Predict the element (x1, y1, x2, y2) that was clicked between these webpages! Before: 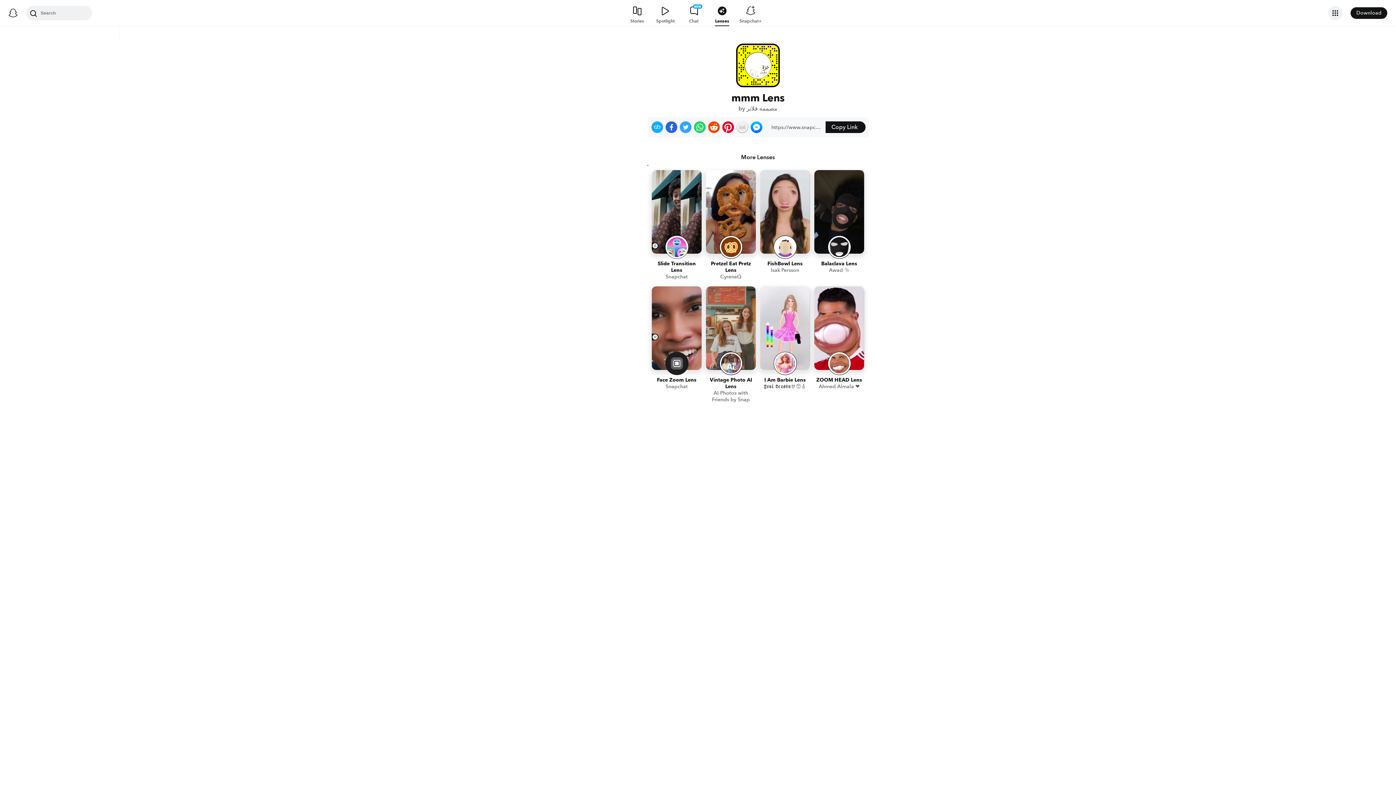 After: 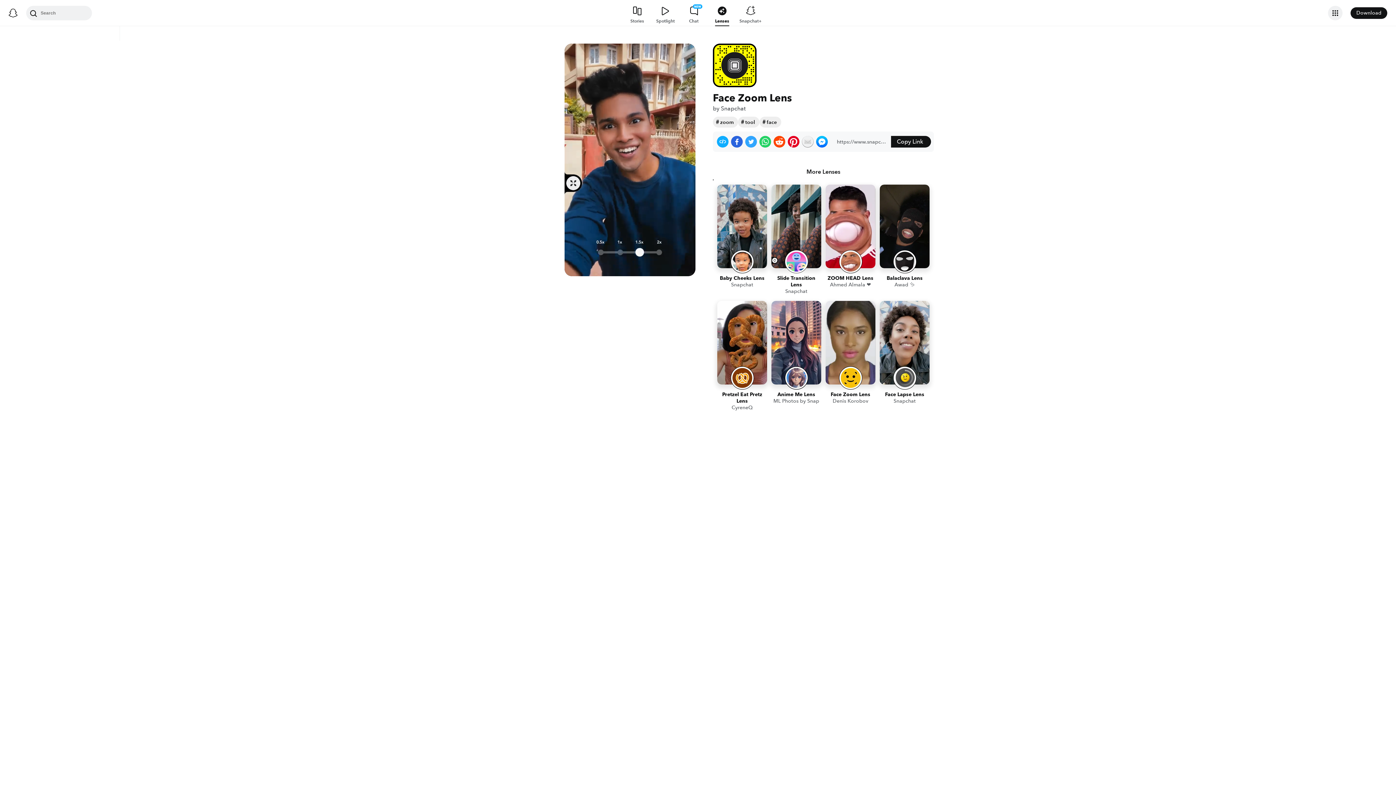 Action: bbox: (652, 286, 701, 405) label: Face Zoom Lens
Snapchat